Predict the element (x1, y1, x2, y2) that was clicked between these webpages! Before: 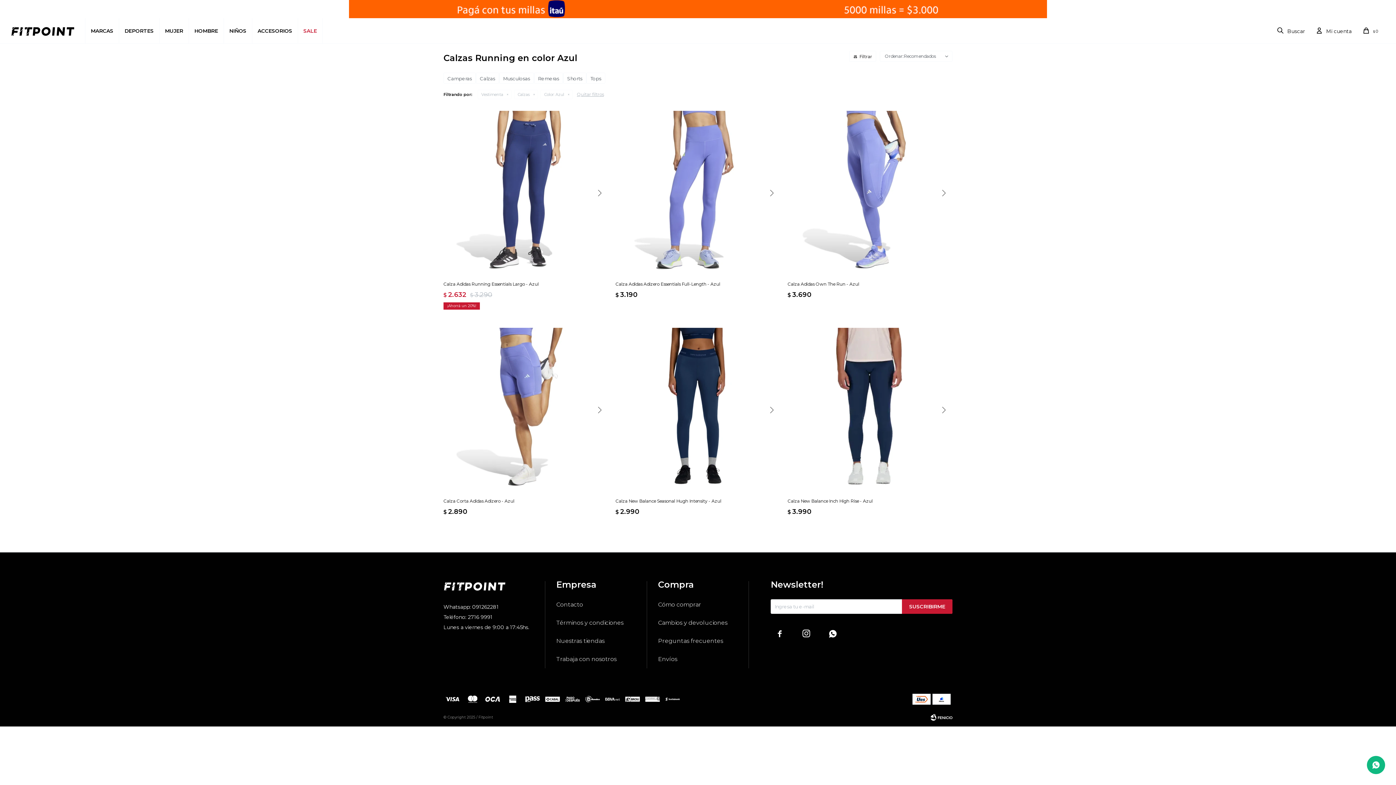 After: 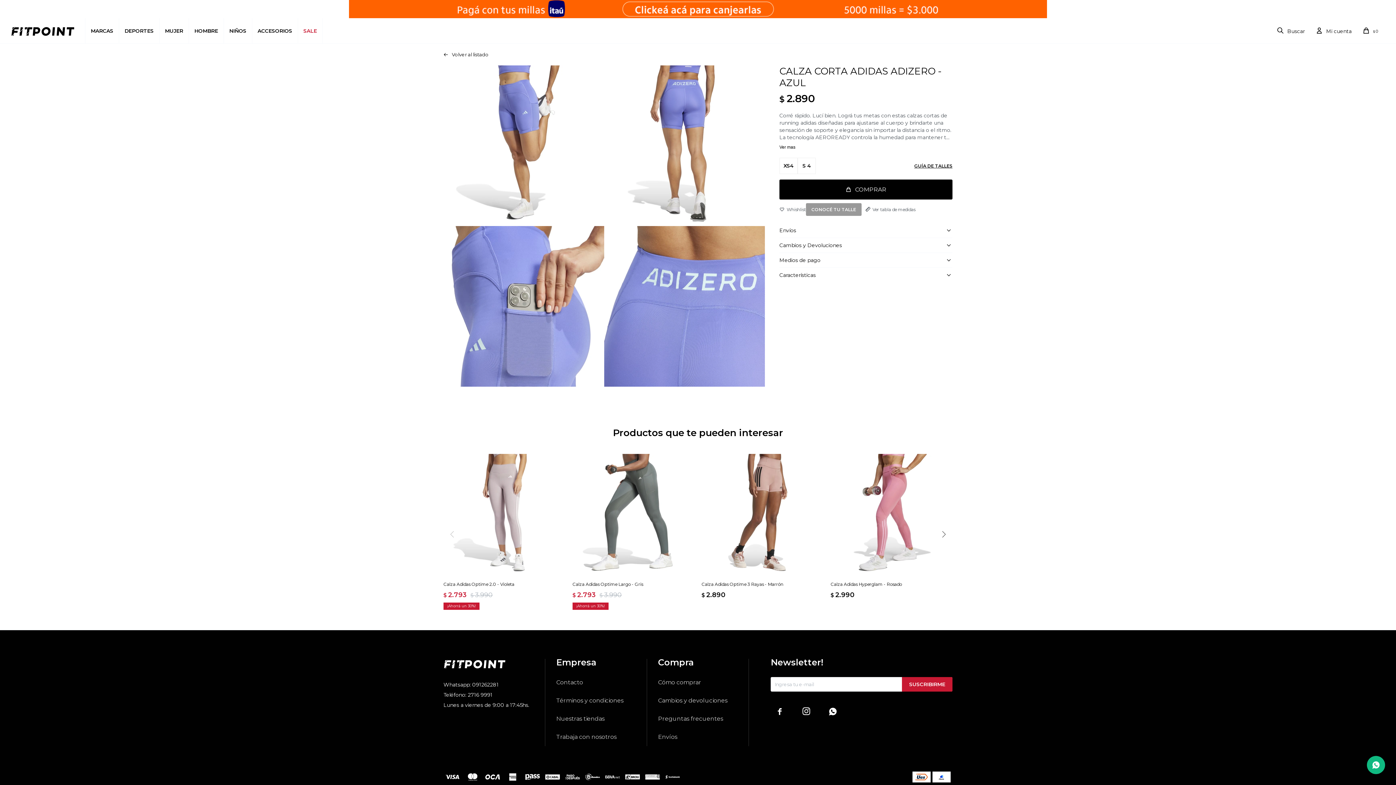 Action: bbox: (443, 328, 608, 492)